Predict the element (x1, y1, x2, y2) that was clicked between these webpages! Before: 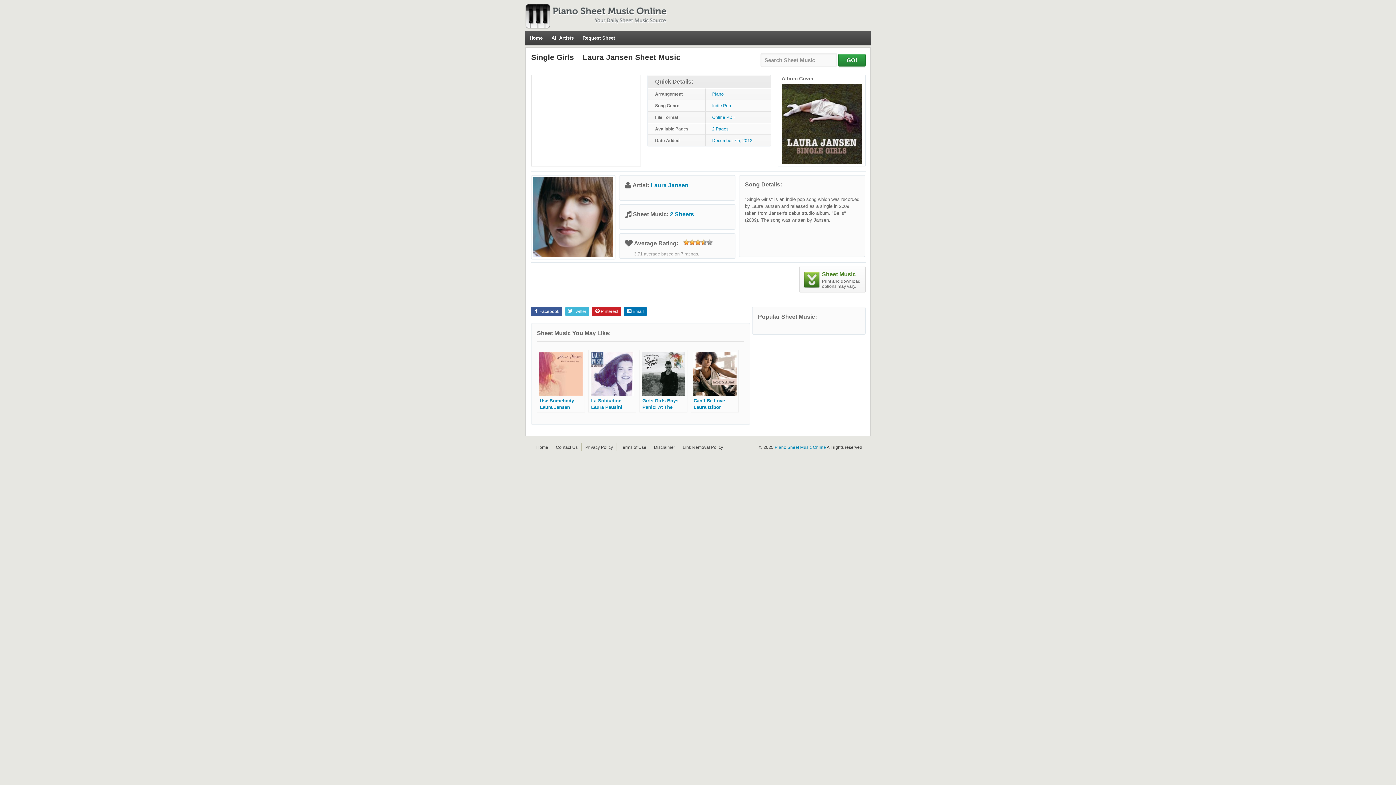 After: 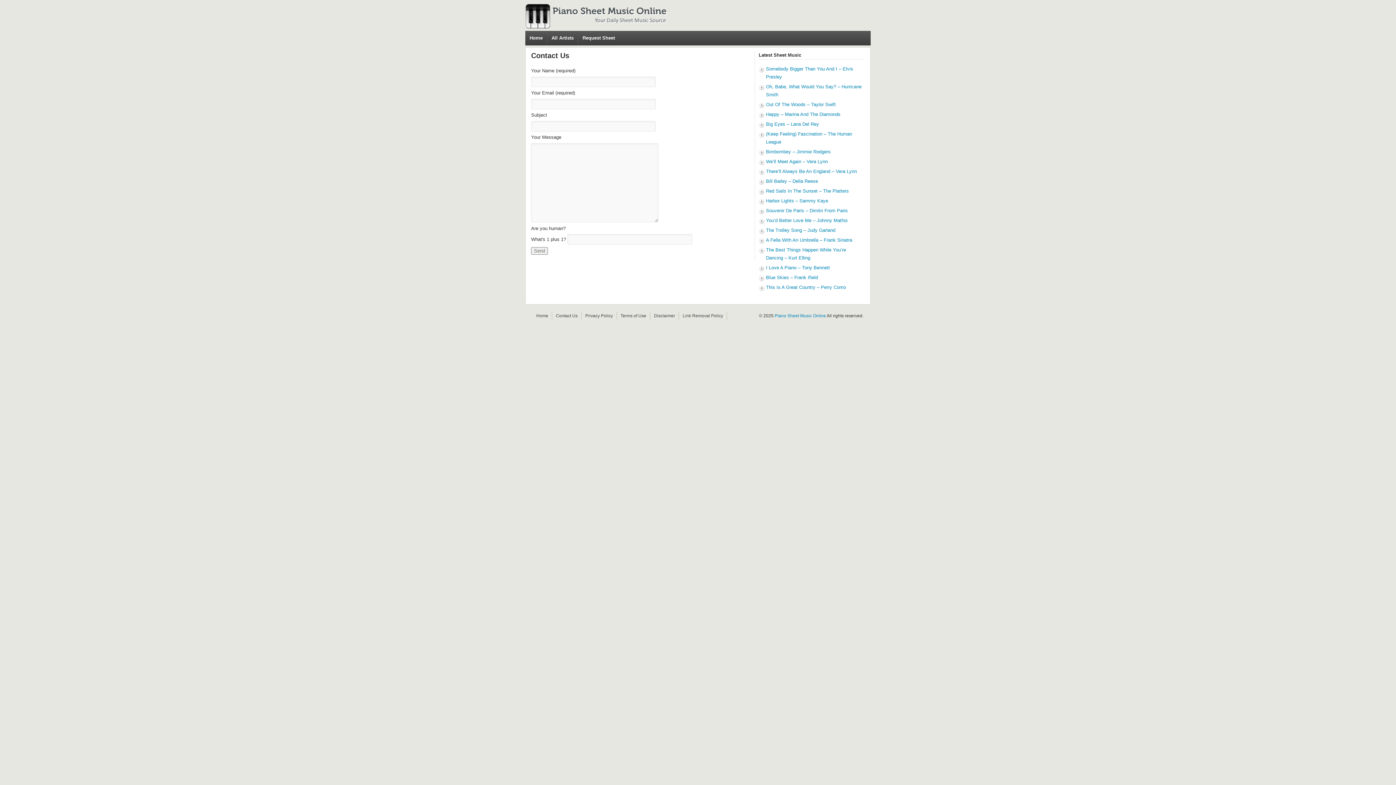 Action: bbox: (556, 445, 577, 450) label: Contact Us